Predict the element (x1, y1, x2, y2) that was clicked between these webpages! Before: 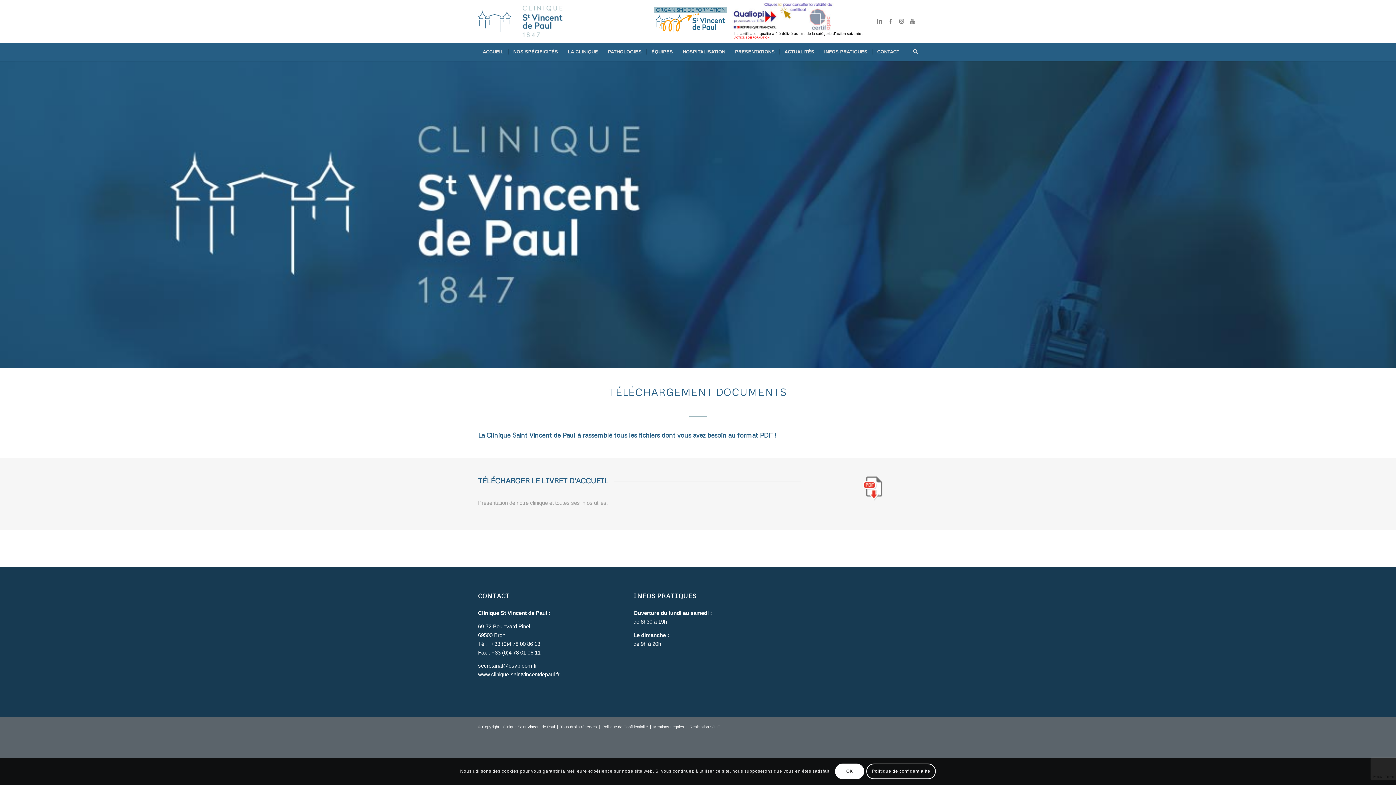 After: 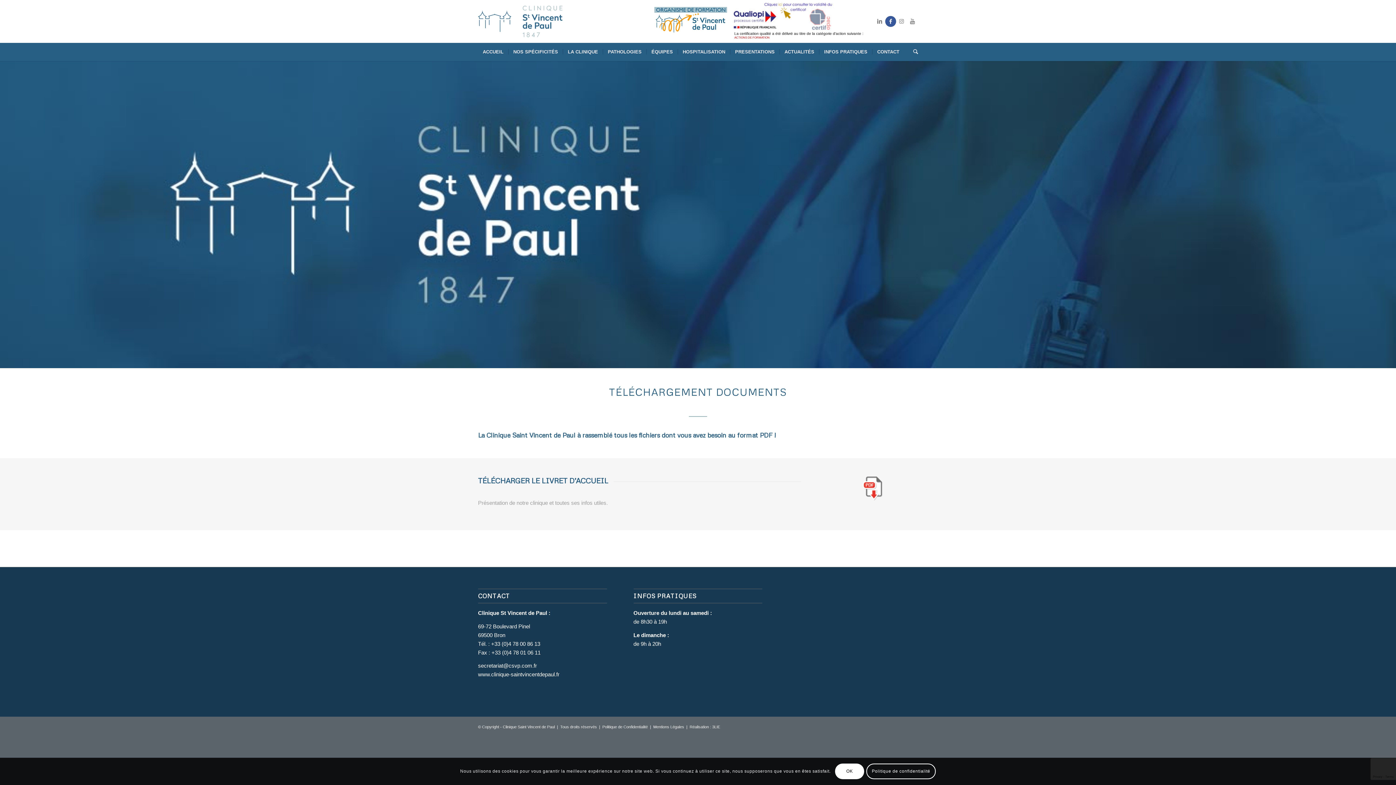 Action: bbox: (885, 16, 896, 26) label: Link to Facebook